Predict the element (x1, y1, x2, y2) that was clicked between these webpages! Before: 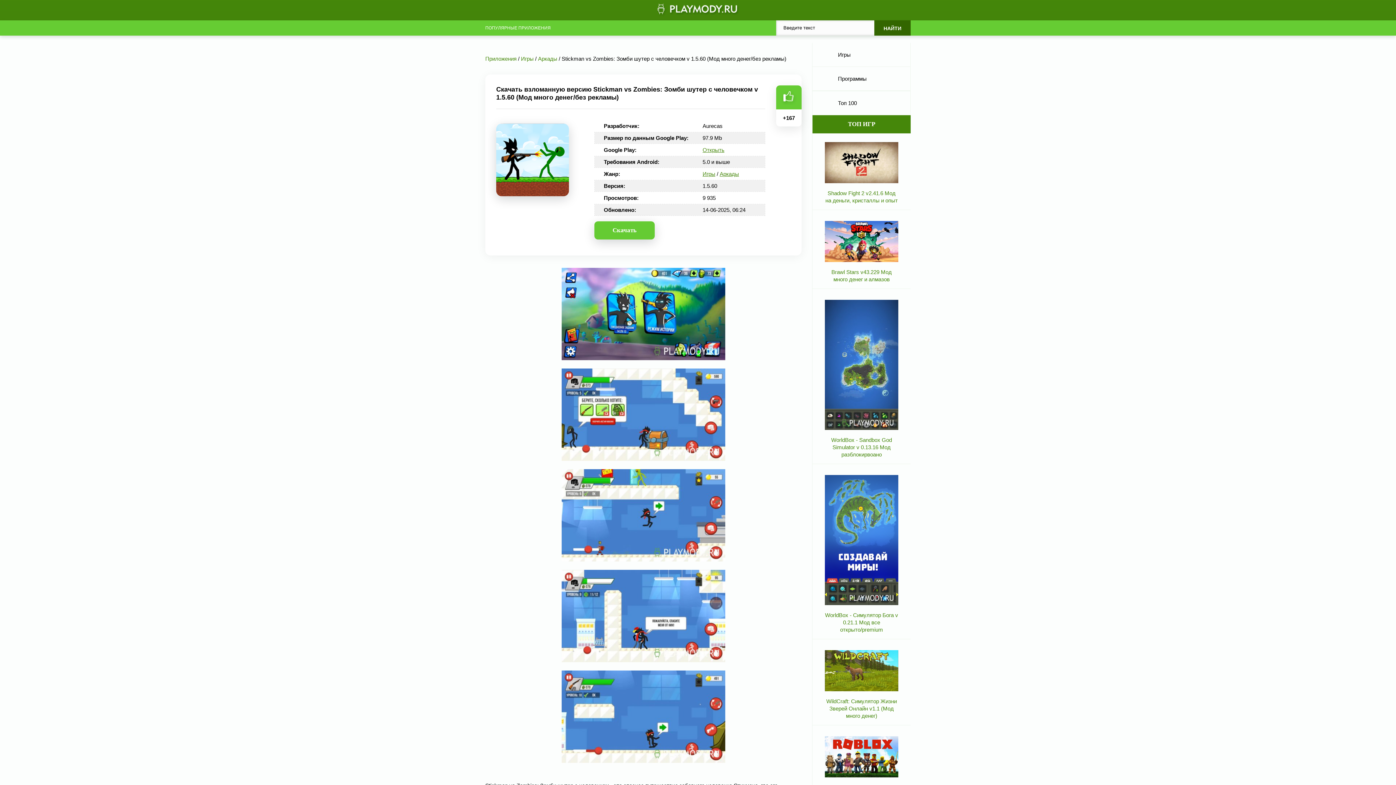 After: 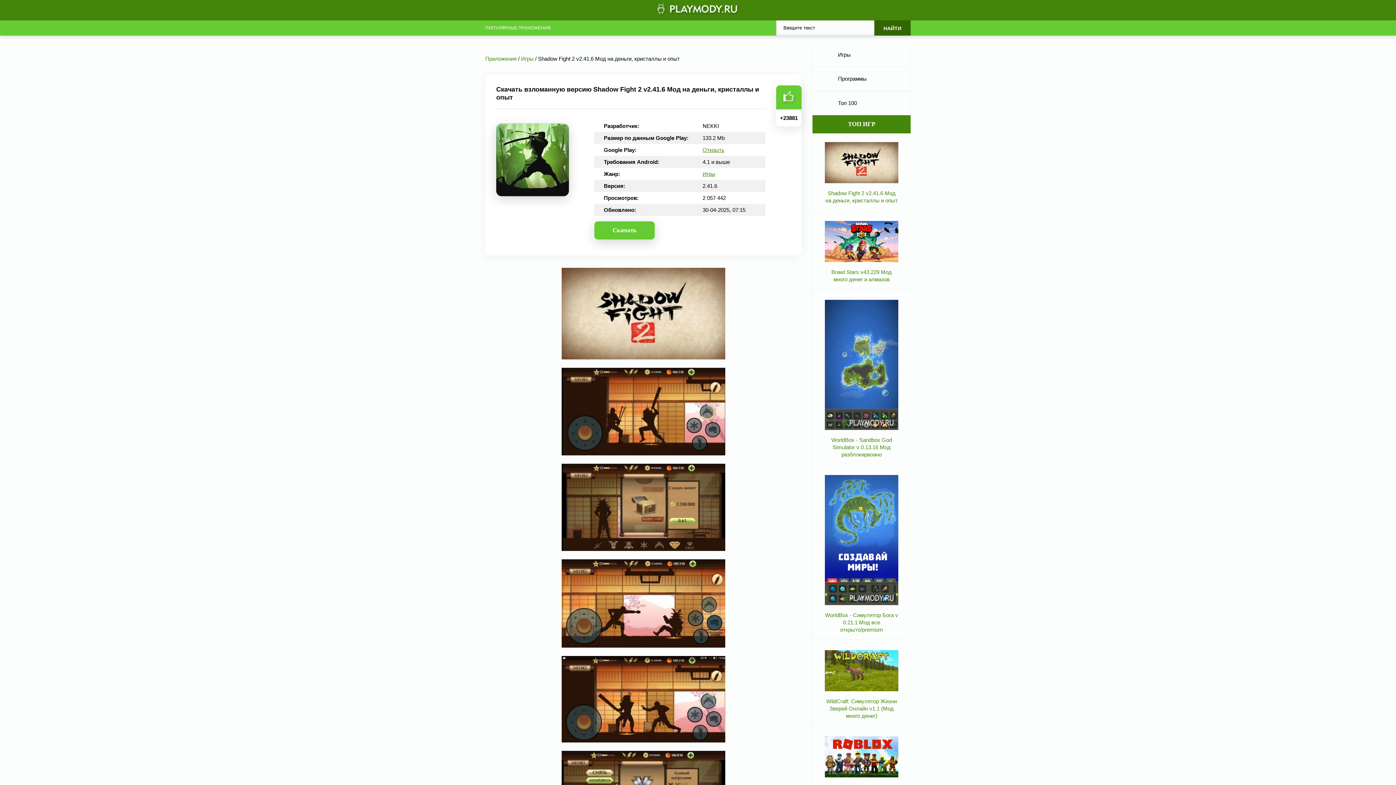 Action: label: Shadow Fight 2 v2.41.6 Мод на деньги, кристаллы и опыт bbox: (812, 142, 910, 210)